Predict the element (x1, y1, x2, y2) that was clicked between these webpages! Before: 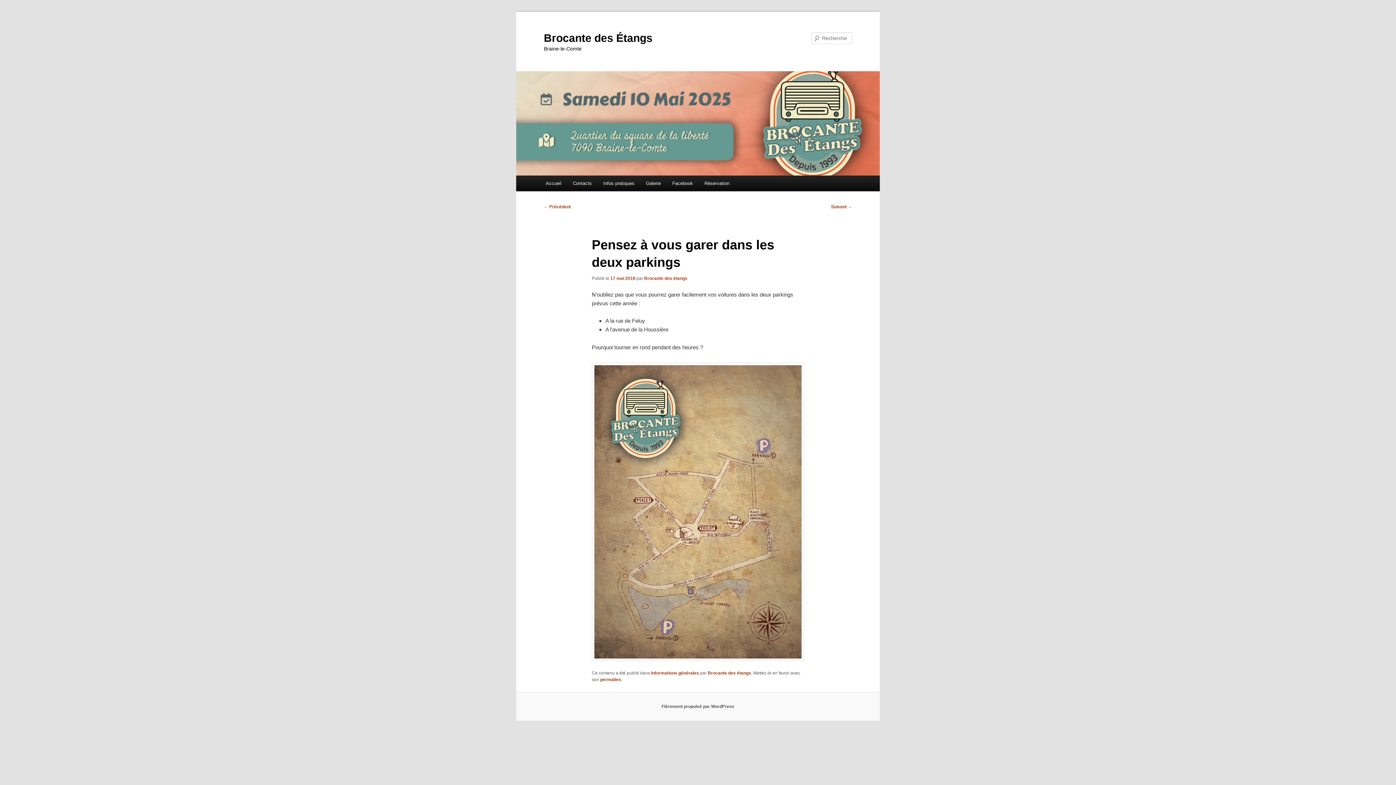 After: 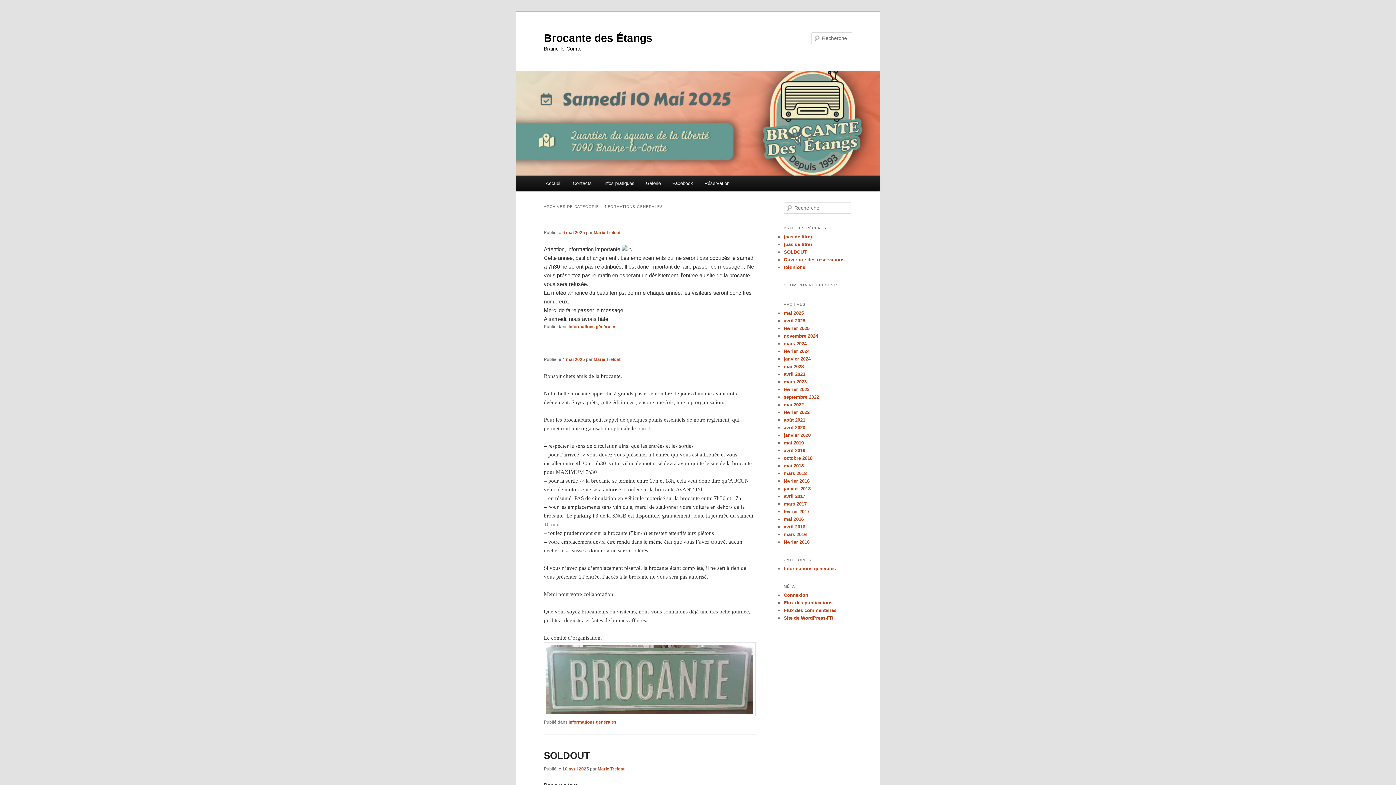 Action: bbox: (651, 670, 699, 676) label: Informations générales